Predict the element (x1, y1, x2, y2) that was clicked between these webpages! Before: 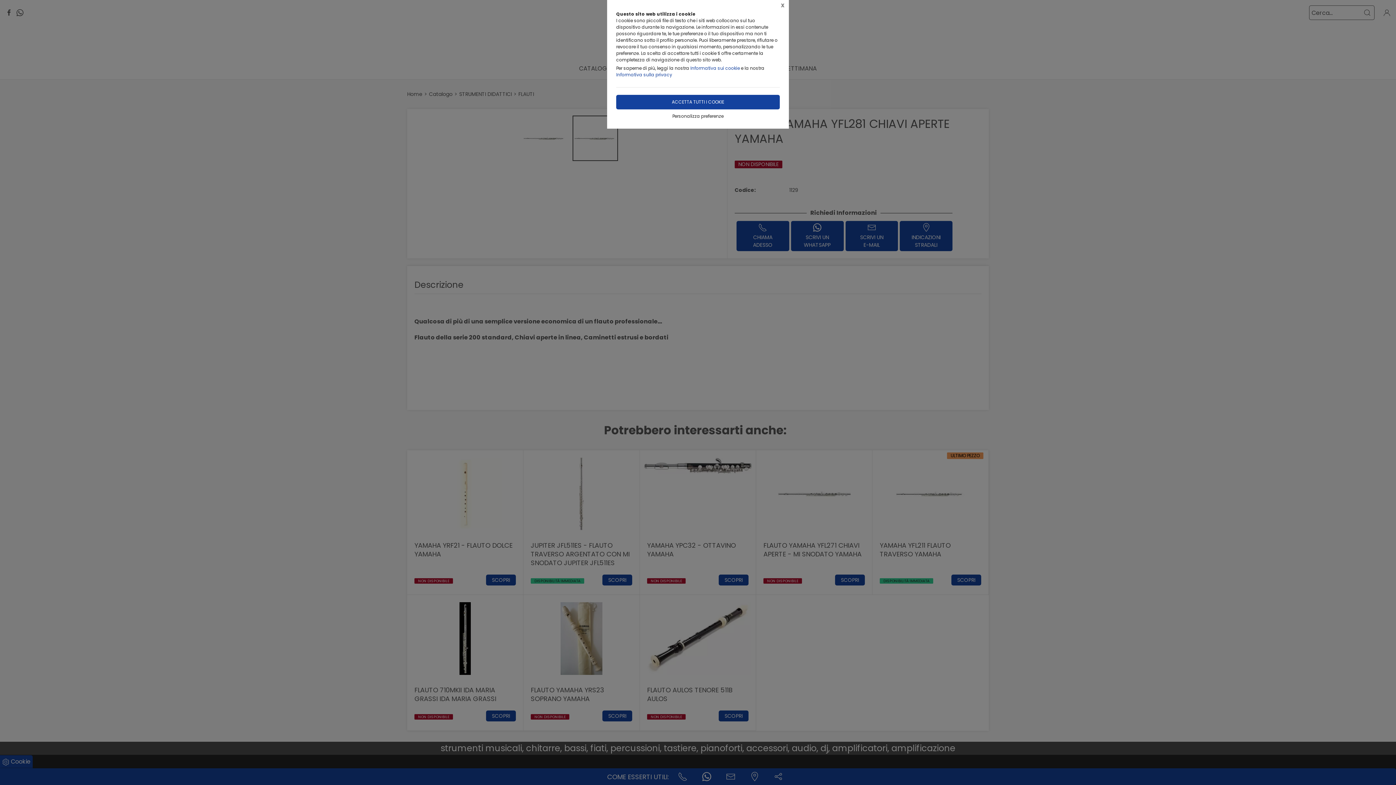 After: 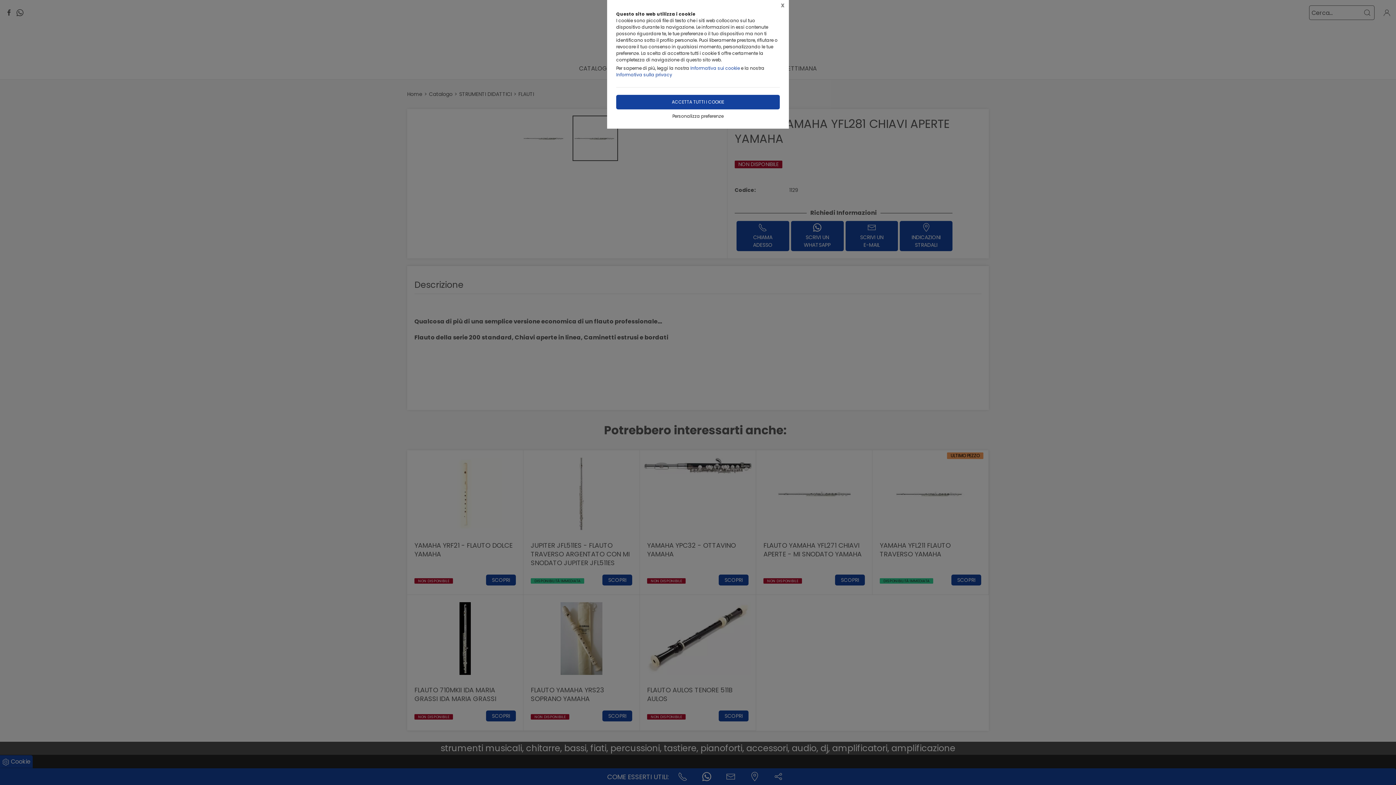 Action: bbox: (616, 71, 672, 77) label: Informativa sulla privacy